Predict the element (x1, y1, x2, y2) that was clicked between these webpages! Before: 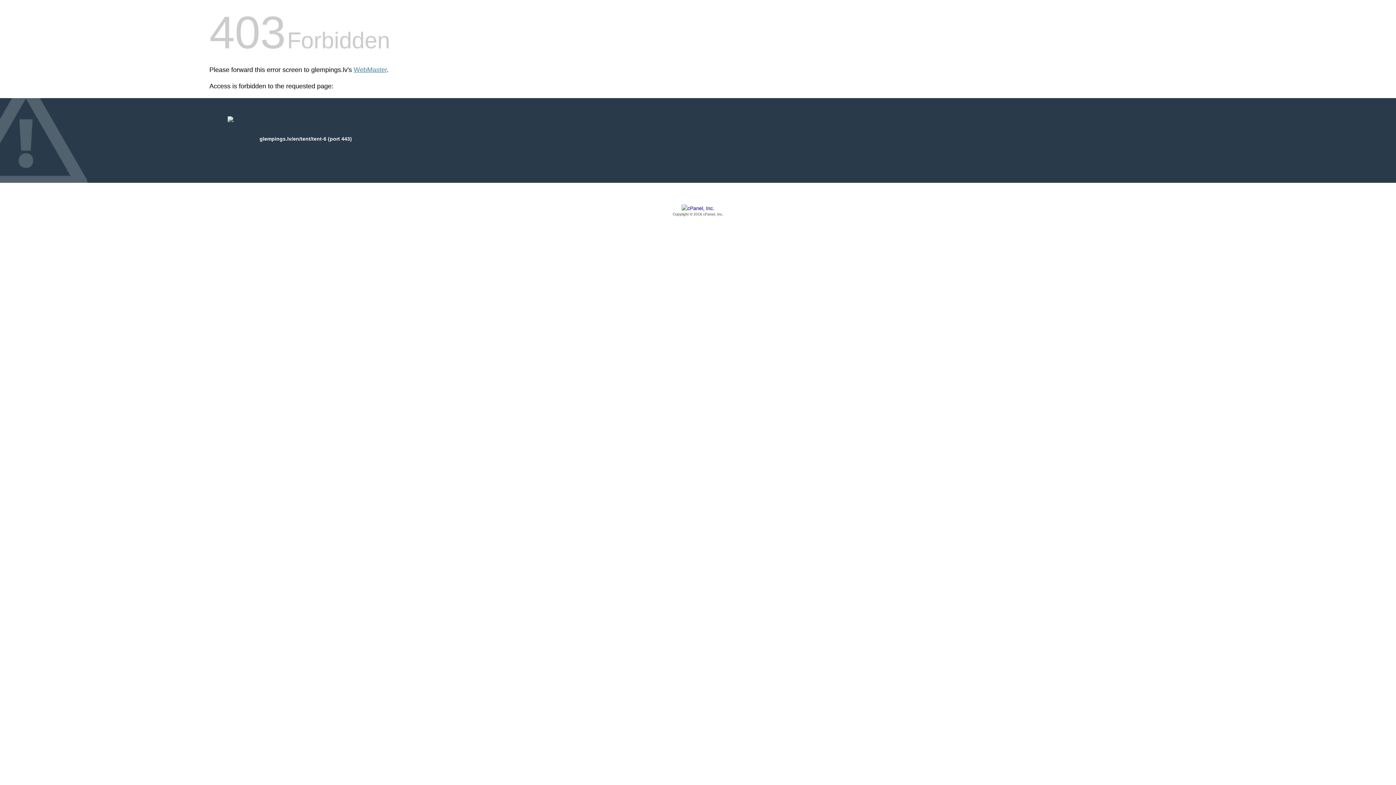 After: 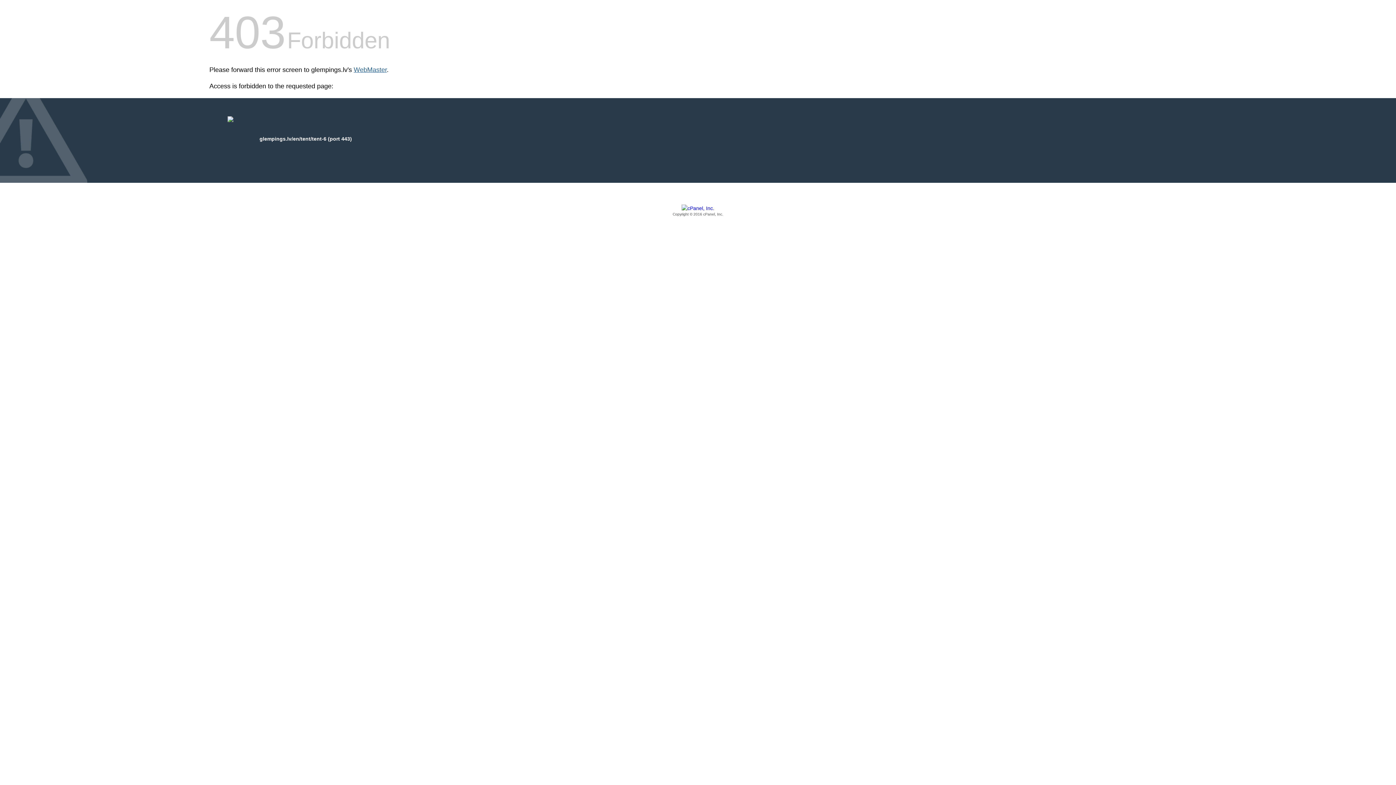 Action: label: WebMaster bbox: (353, 66, 386, 73)